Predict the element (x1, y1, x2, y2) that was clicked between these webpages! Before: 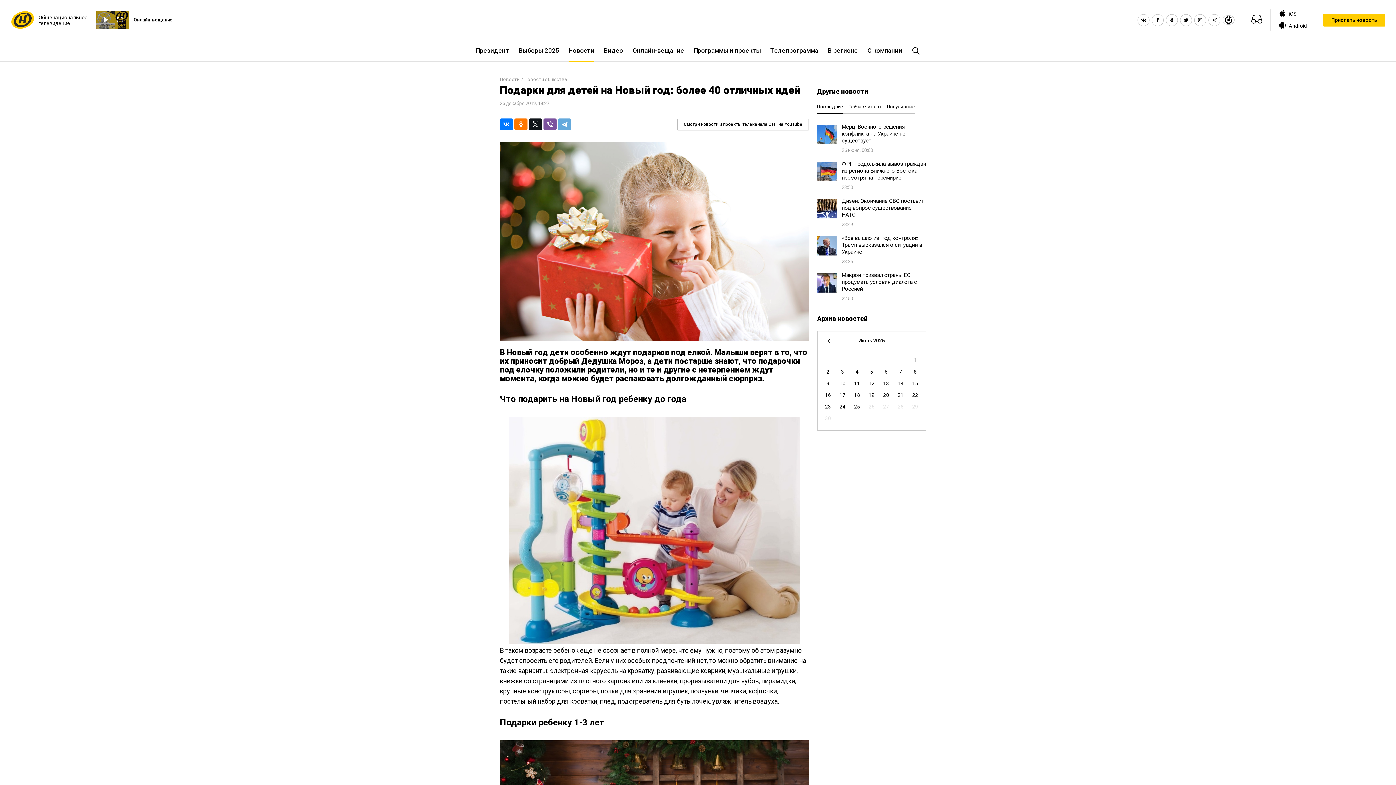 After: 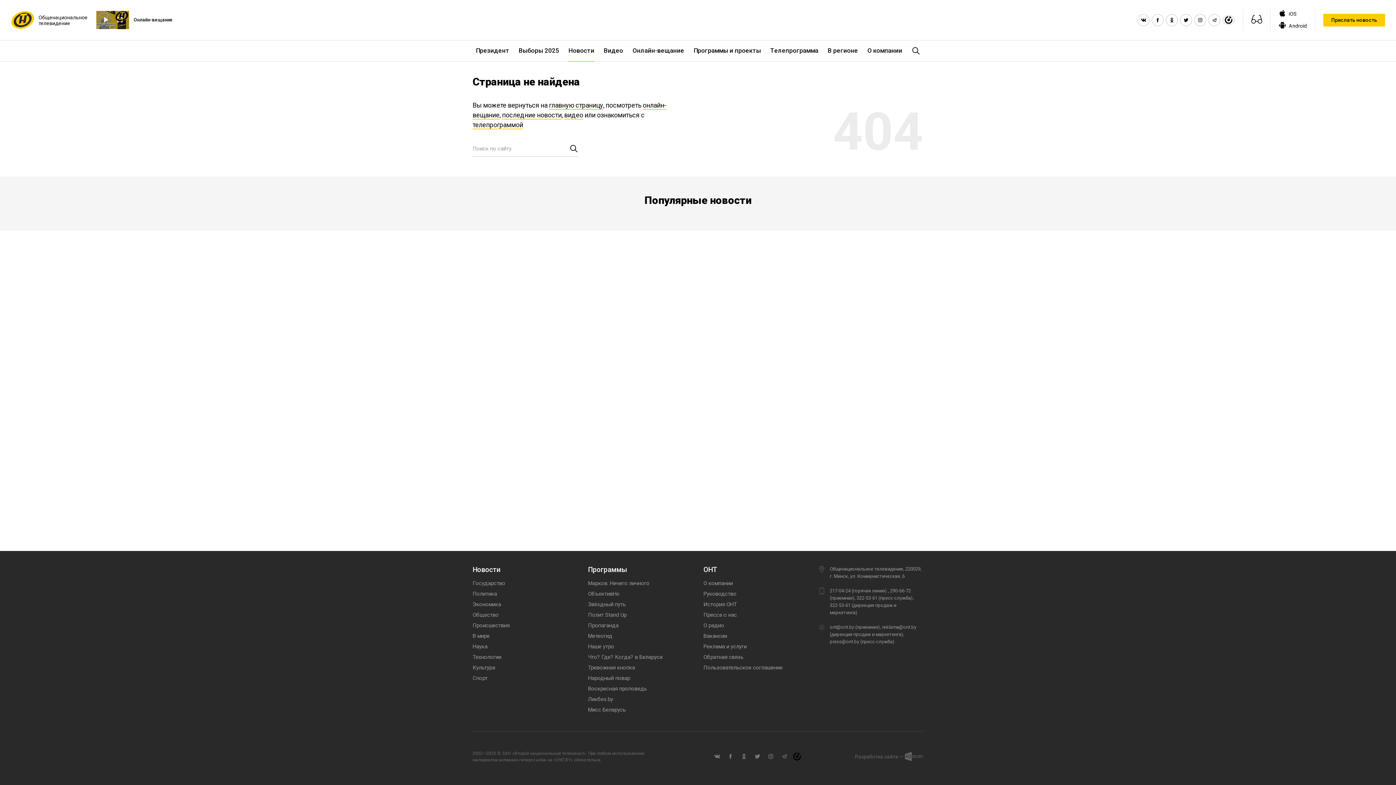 Action: label: Макрон призвал страны ЕС продумать условия диалога с Россией 
22:50 bbox: (817, 273, 926, 301)